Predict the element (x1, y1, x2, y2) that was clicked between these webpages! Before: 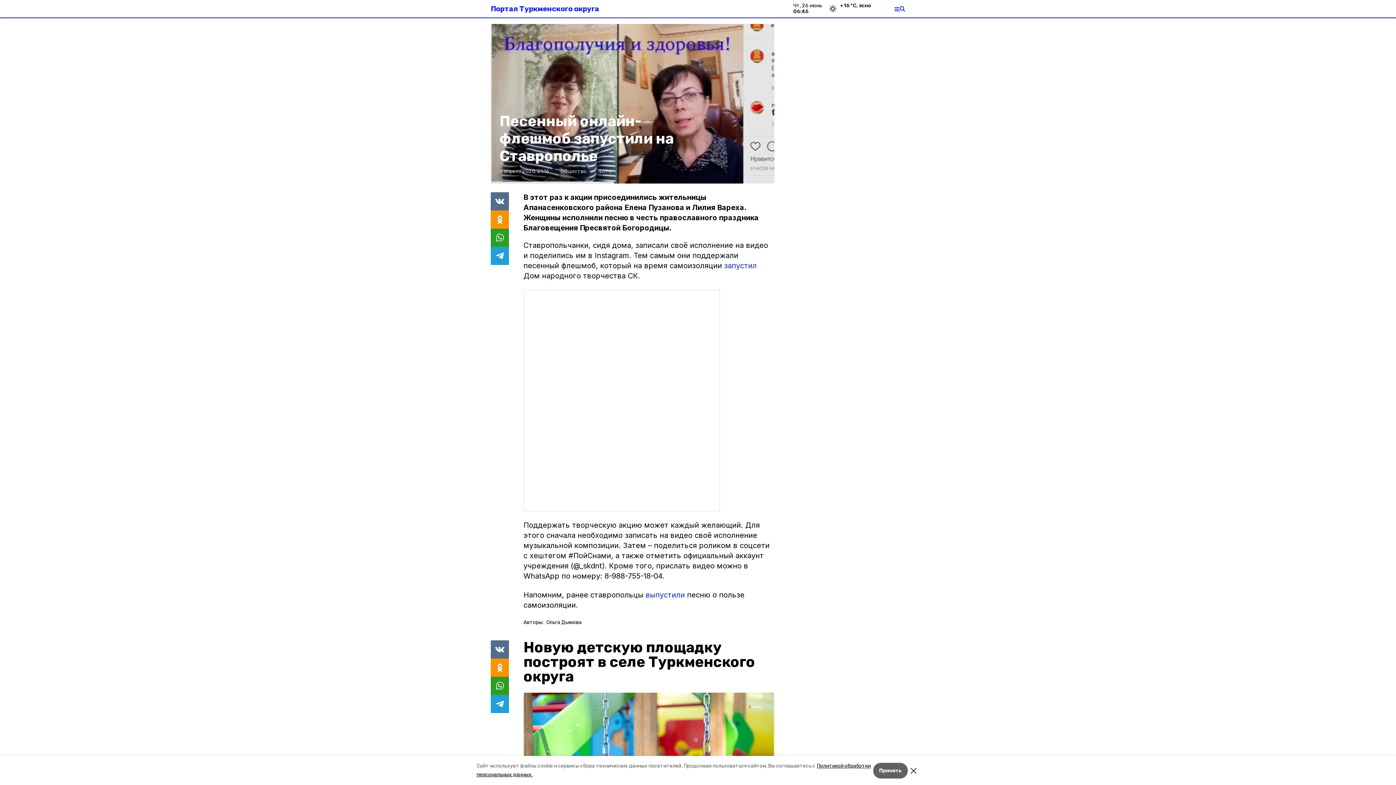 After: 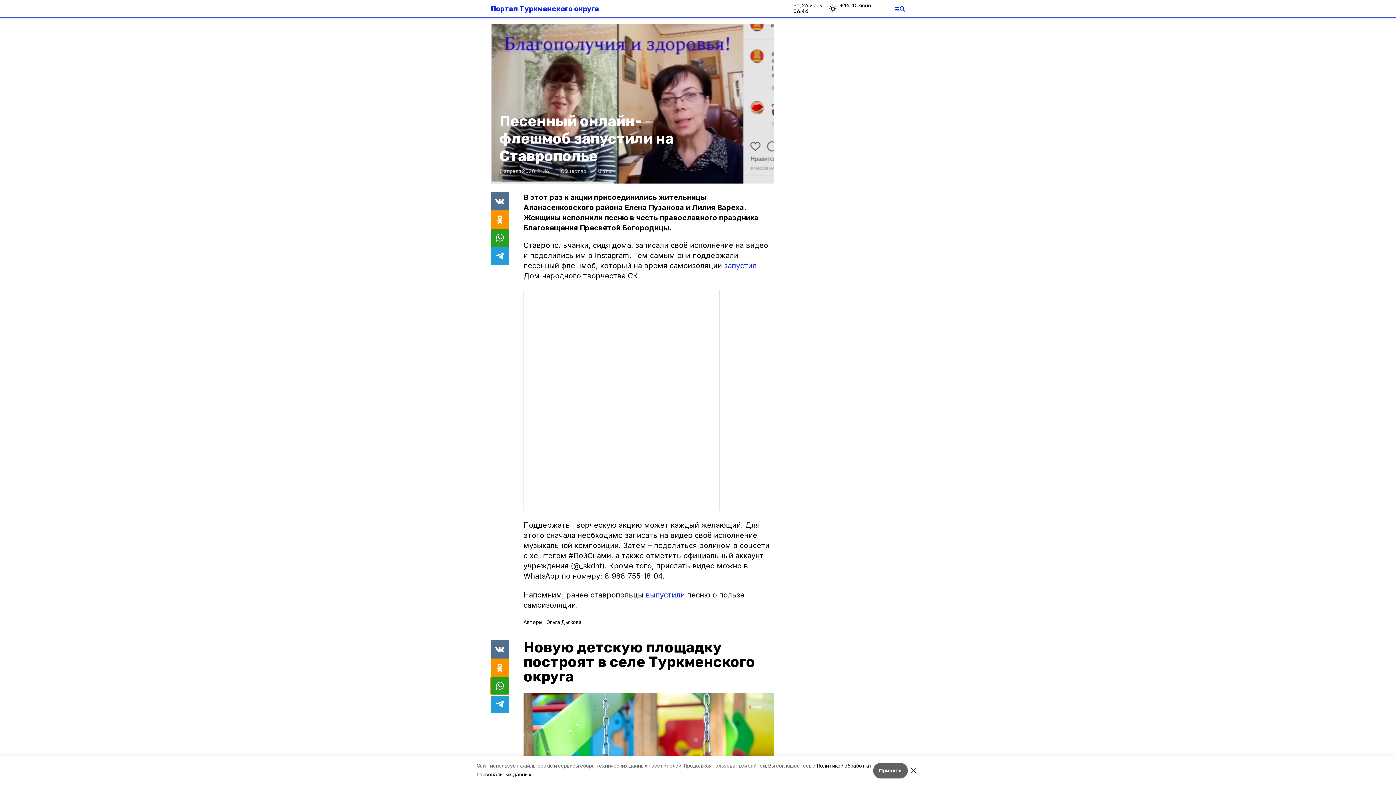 Action: bbox: (490, 677, 509, 695)